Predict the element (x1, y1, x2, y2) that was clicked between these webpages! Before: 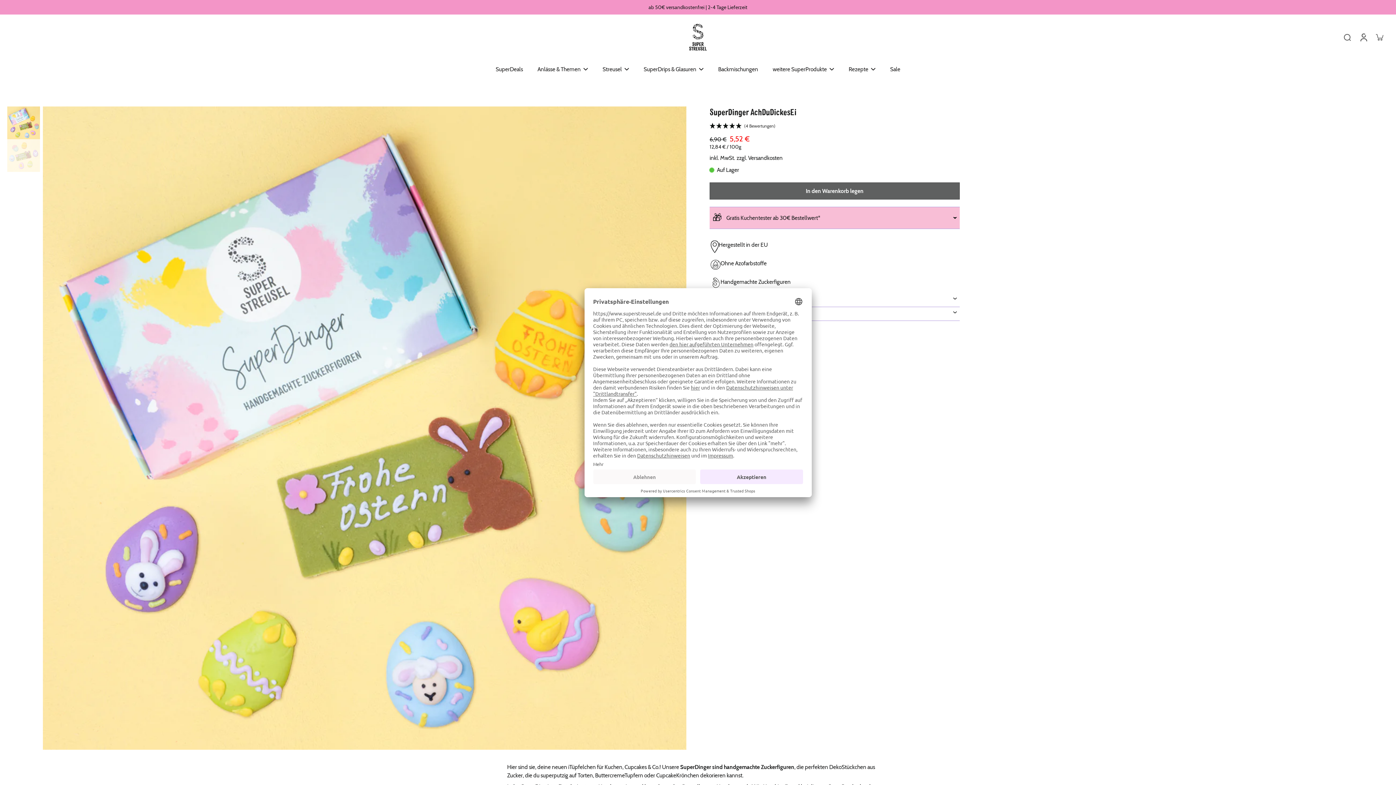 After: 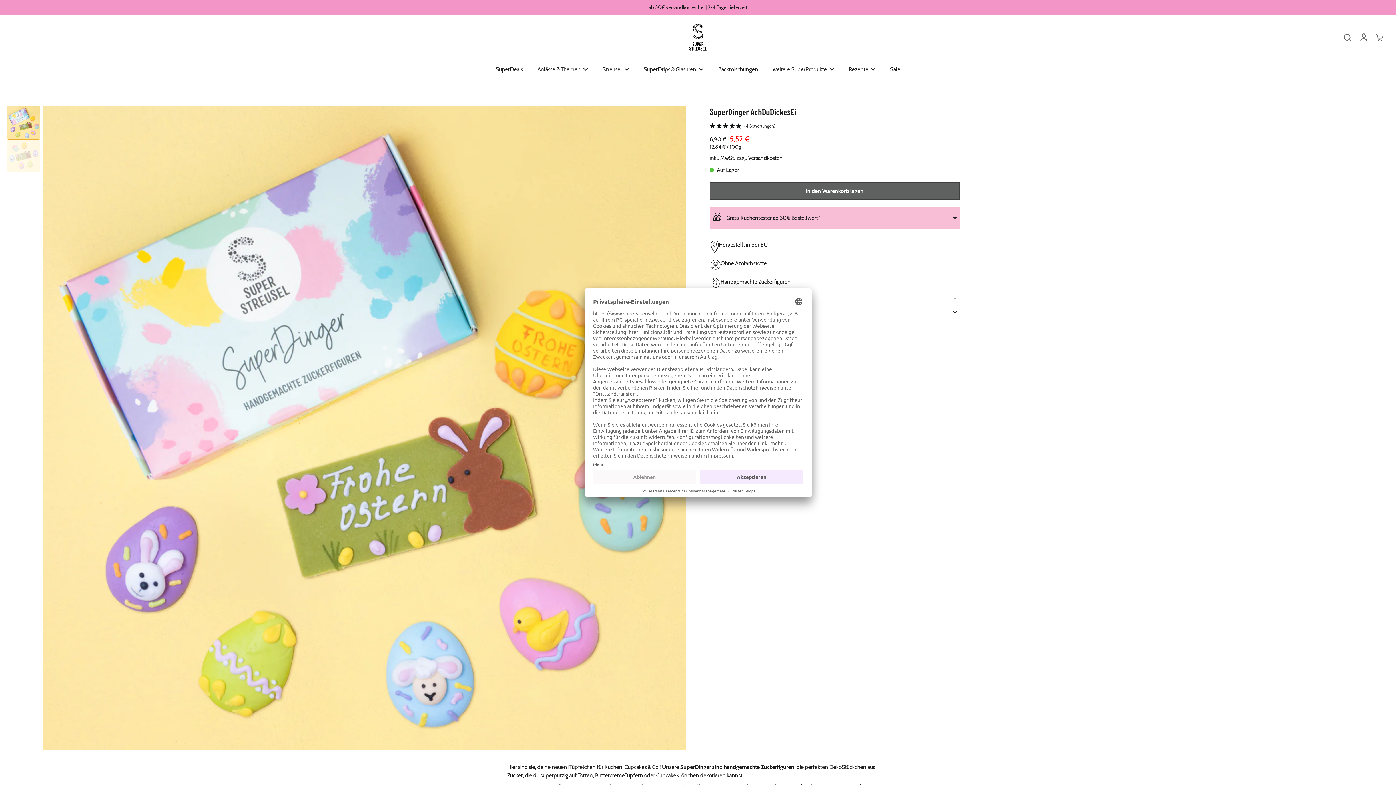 Action: bbox: (7, 106, 40, 139) label: image-thumbnai